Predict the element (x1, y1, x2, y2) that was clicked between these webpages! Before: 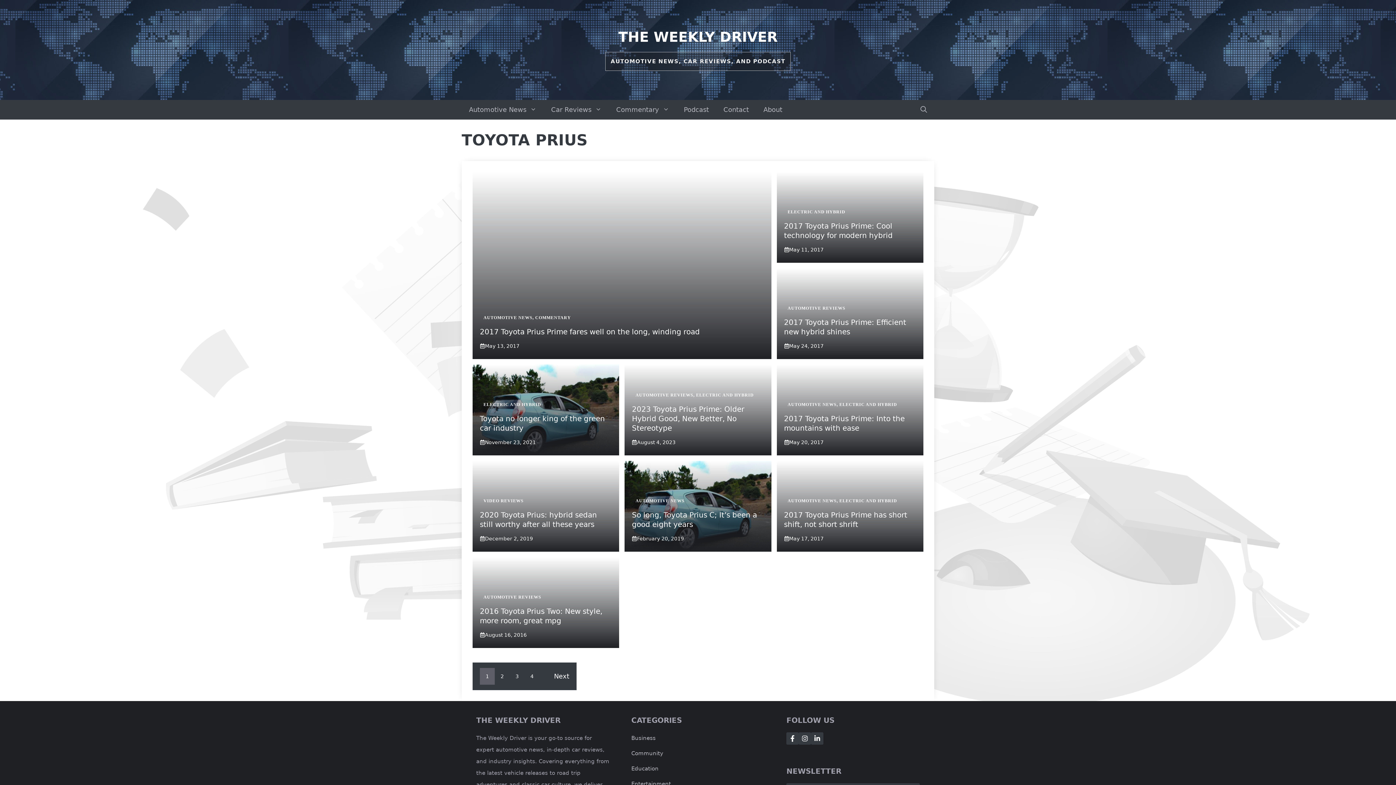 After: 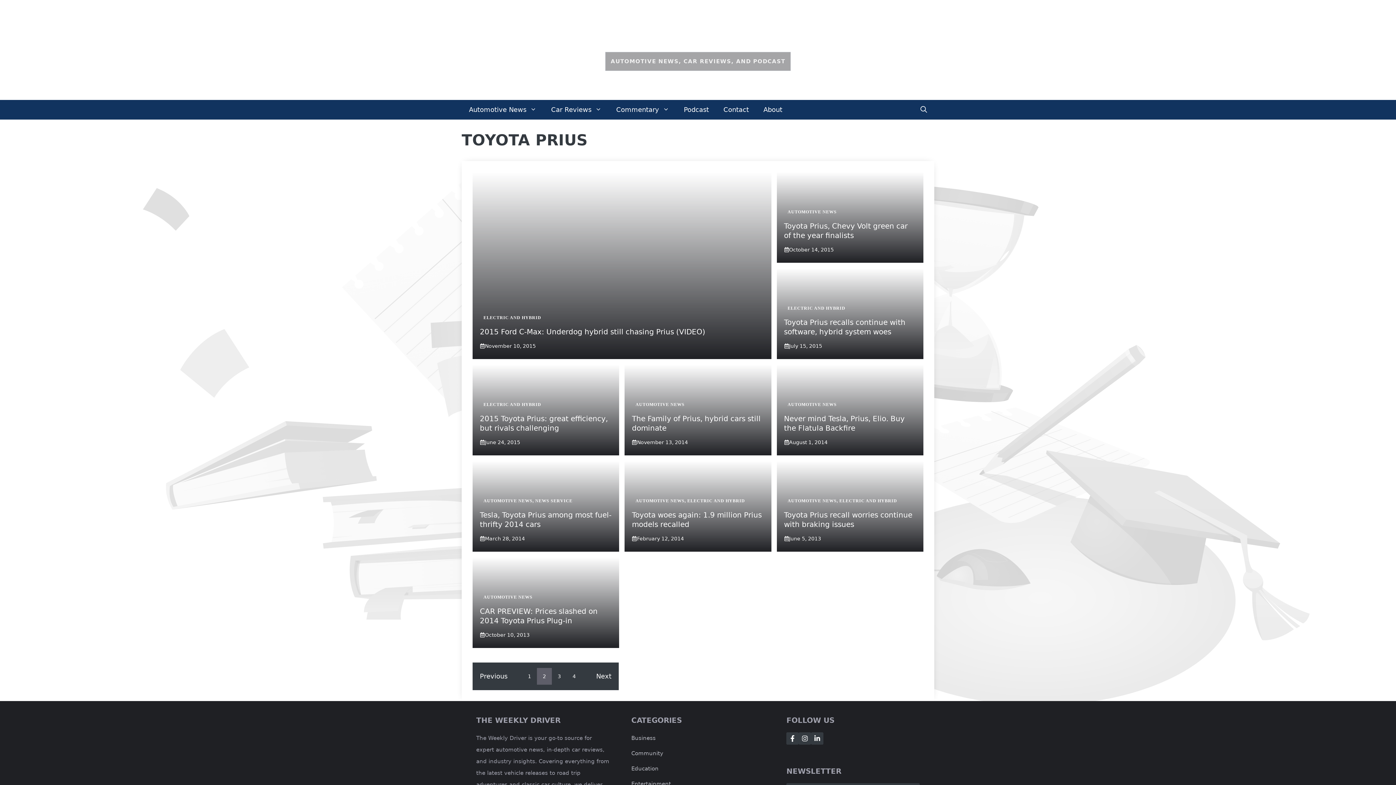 Action: label: 2 bbox: (494, 668, 509, 685)